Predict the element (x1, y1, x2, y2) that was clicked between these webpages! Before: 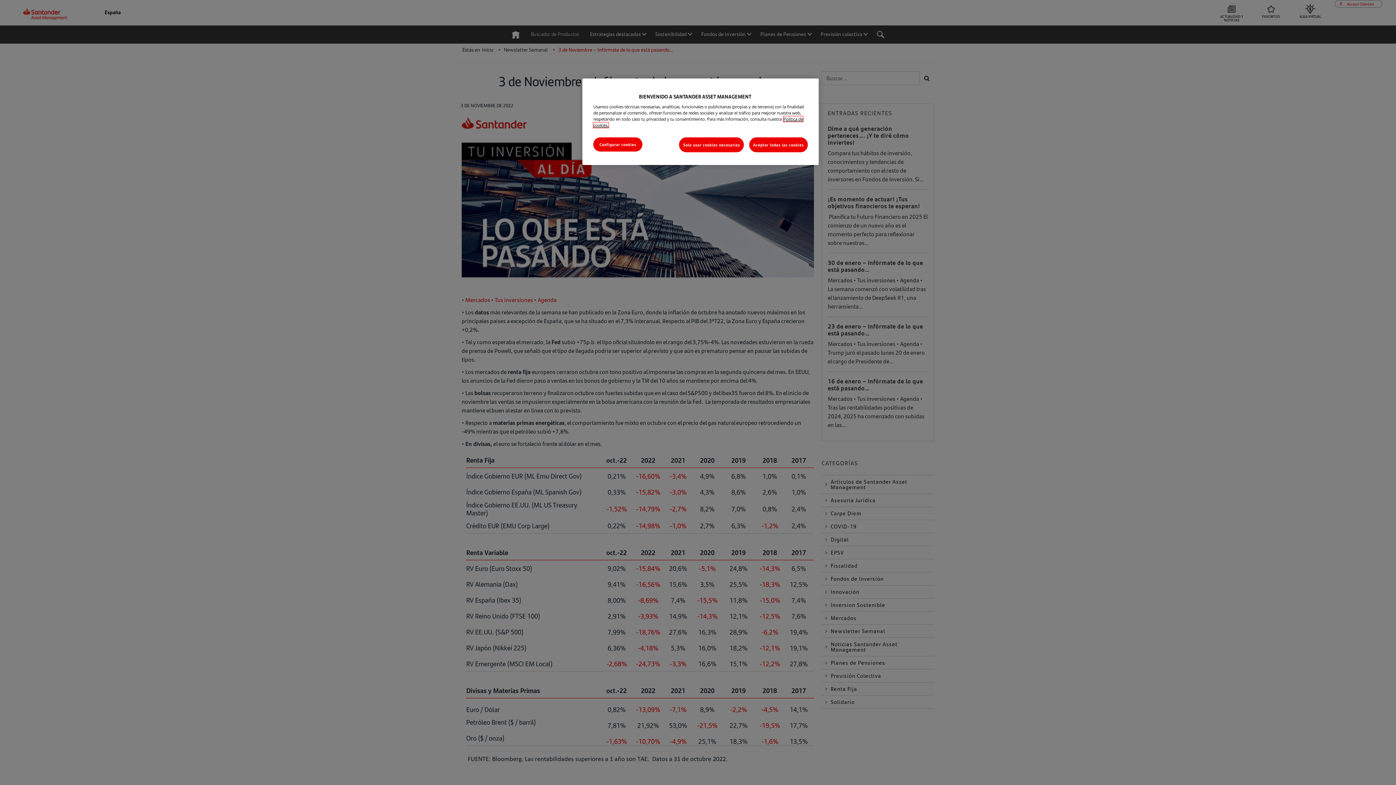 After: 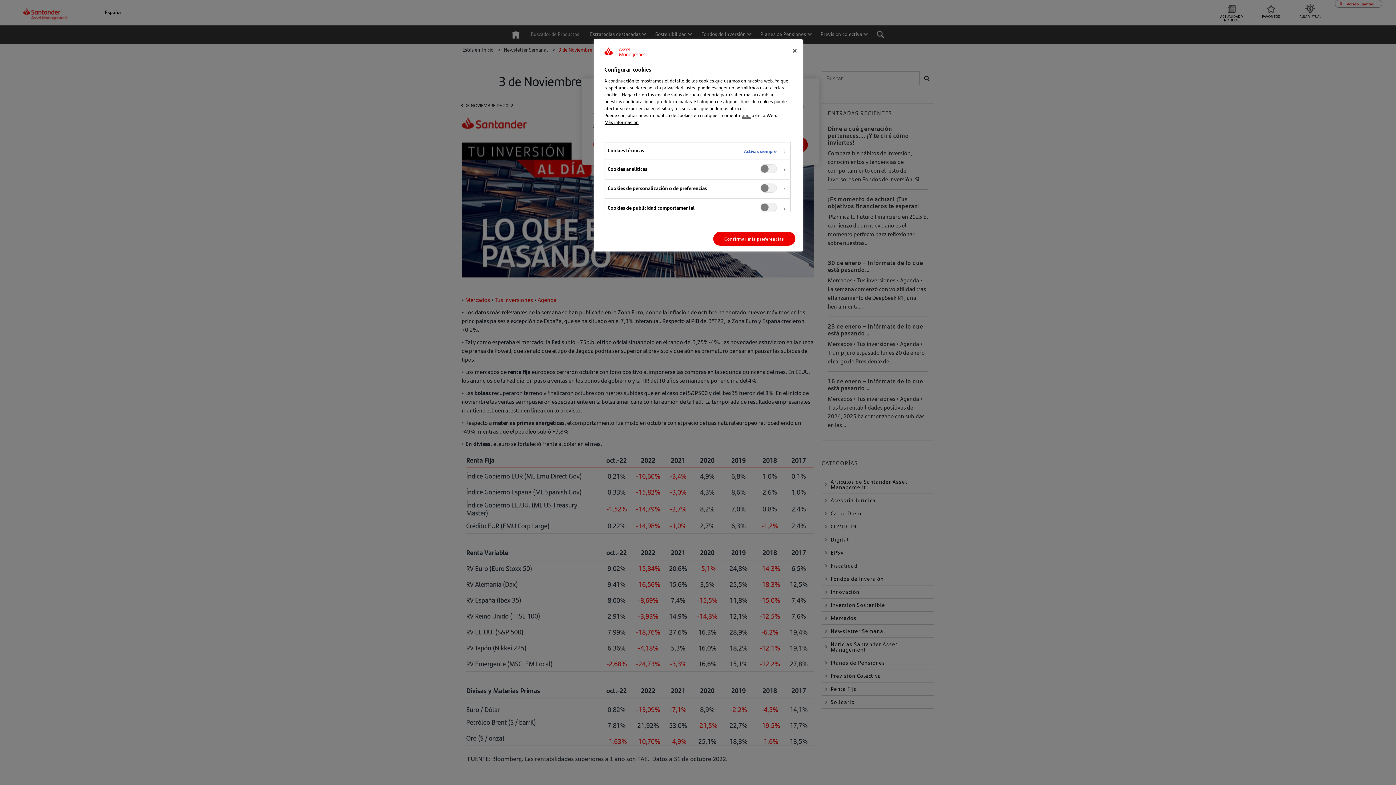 Action: bbox: (593, 137, 642, 151) label: Configurar cookies